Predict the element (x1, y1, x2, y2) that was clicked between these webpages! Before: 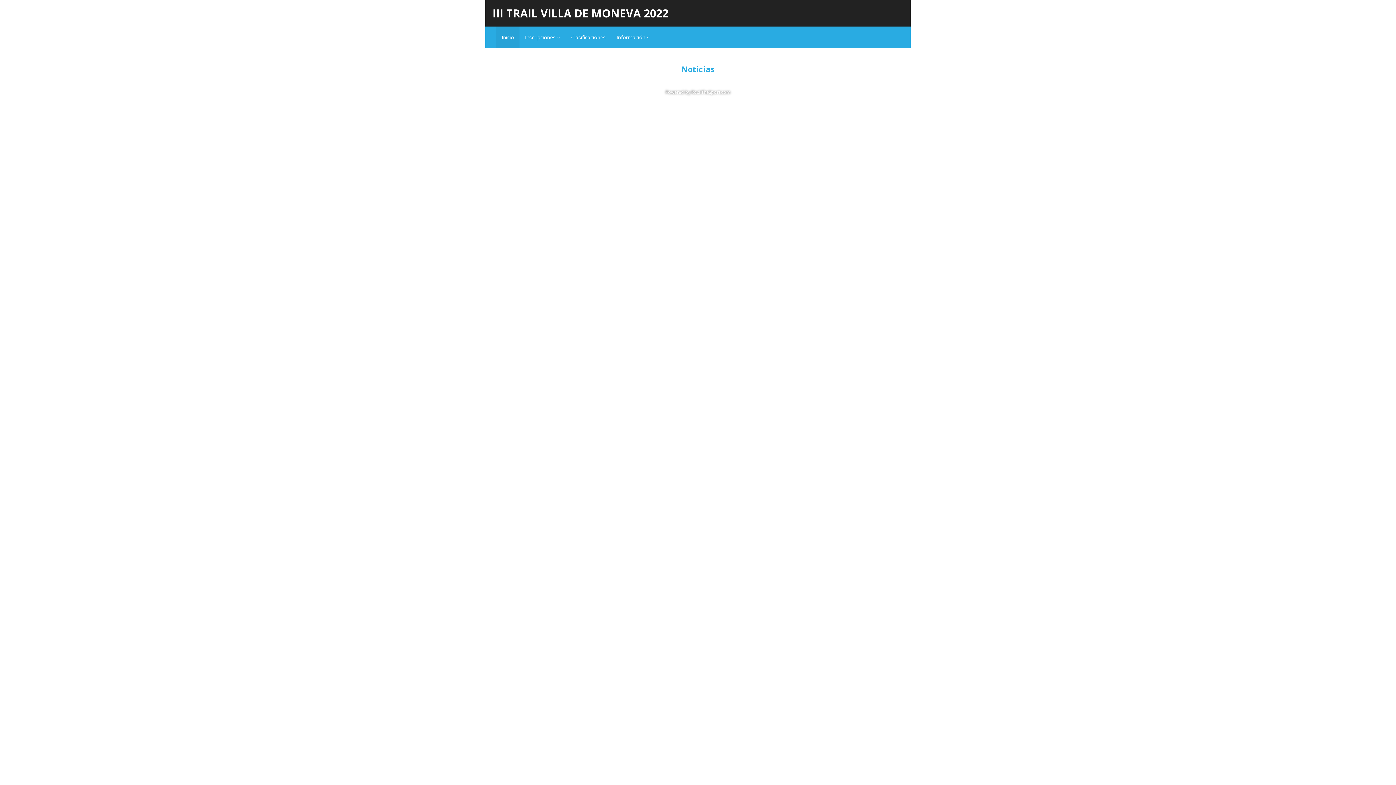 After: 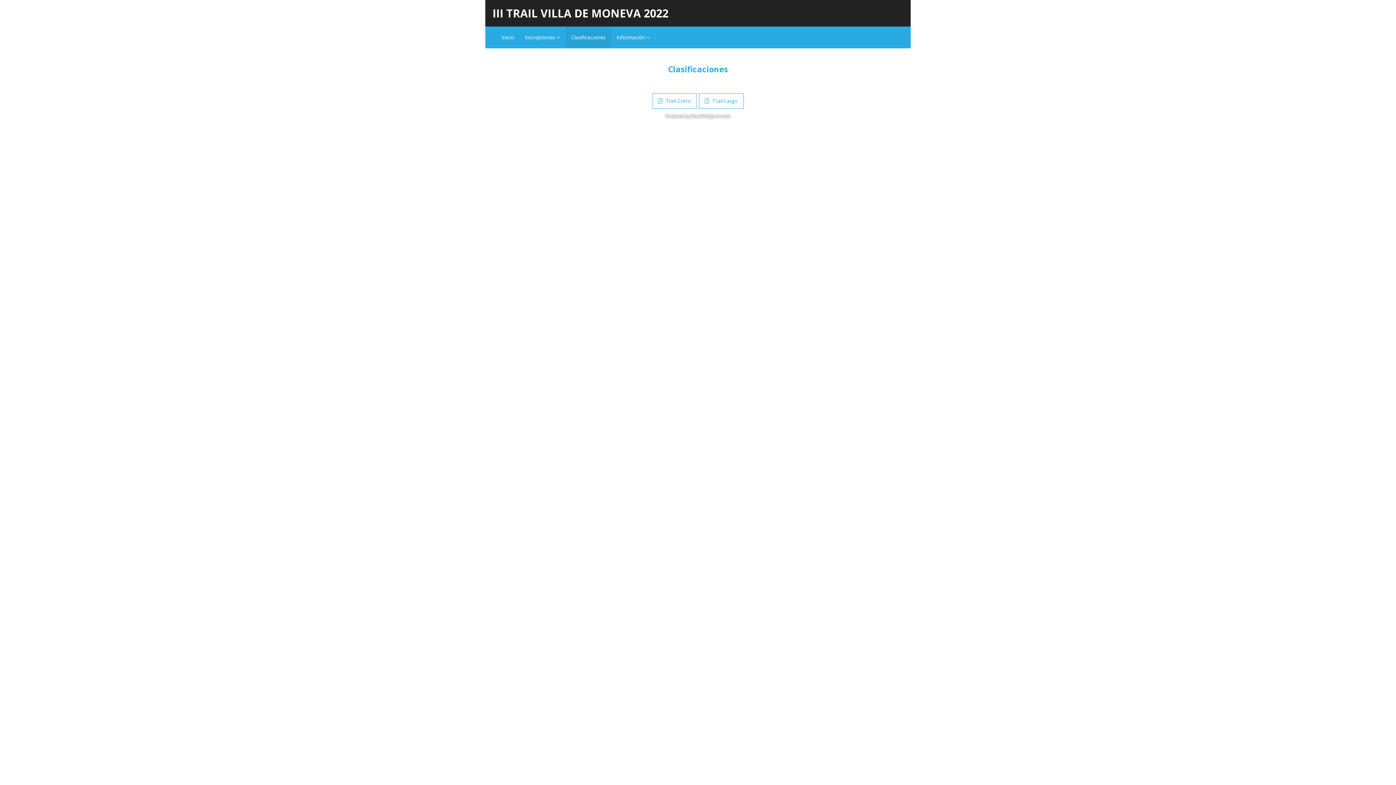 Action: label: Clasificaciones bbox: (565, 26, 611, 48)